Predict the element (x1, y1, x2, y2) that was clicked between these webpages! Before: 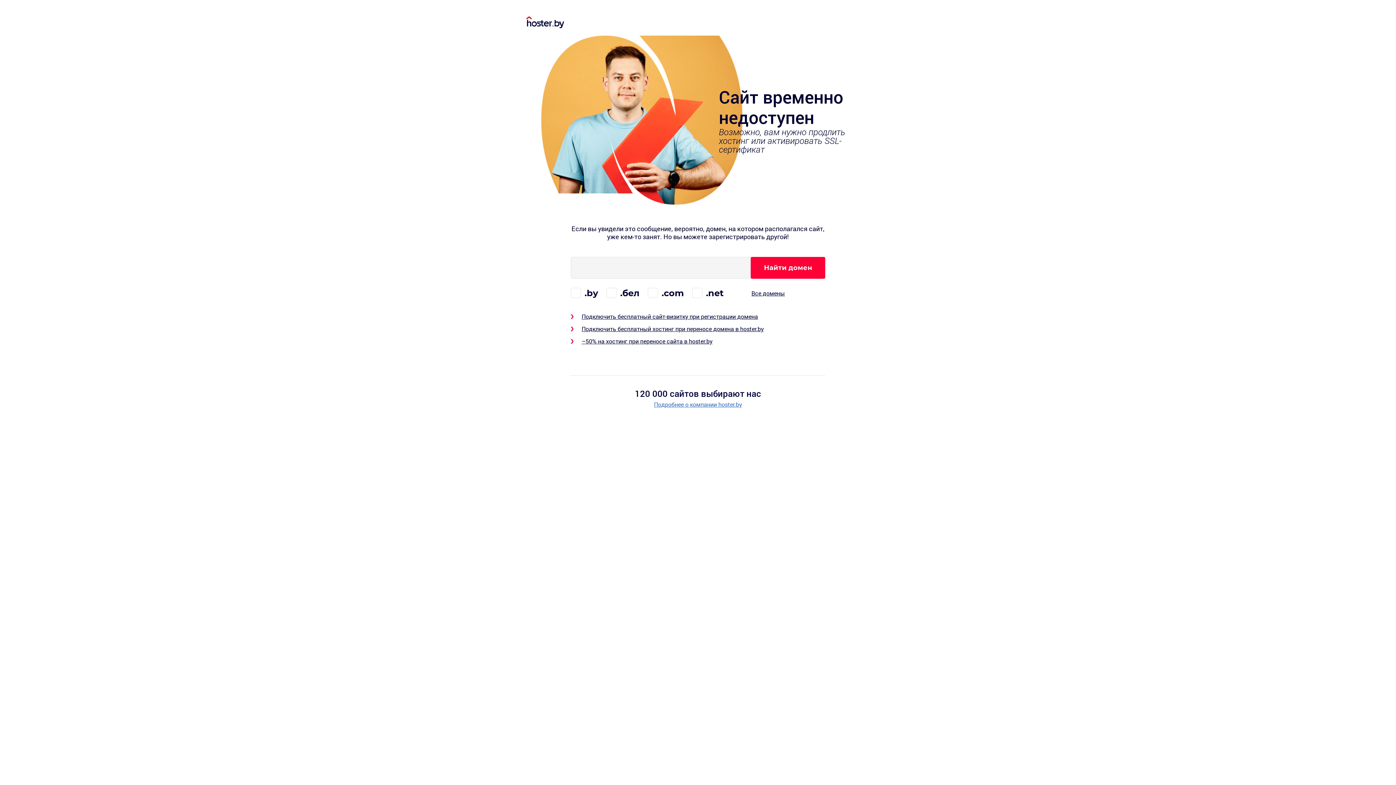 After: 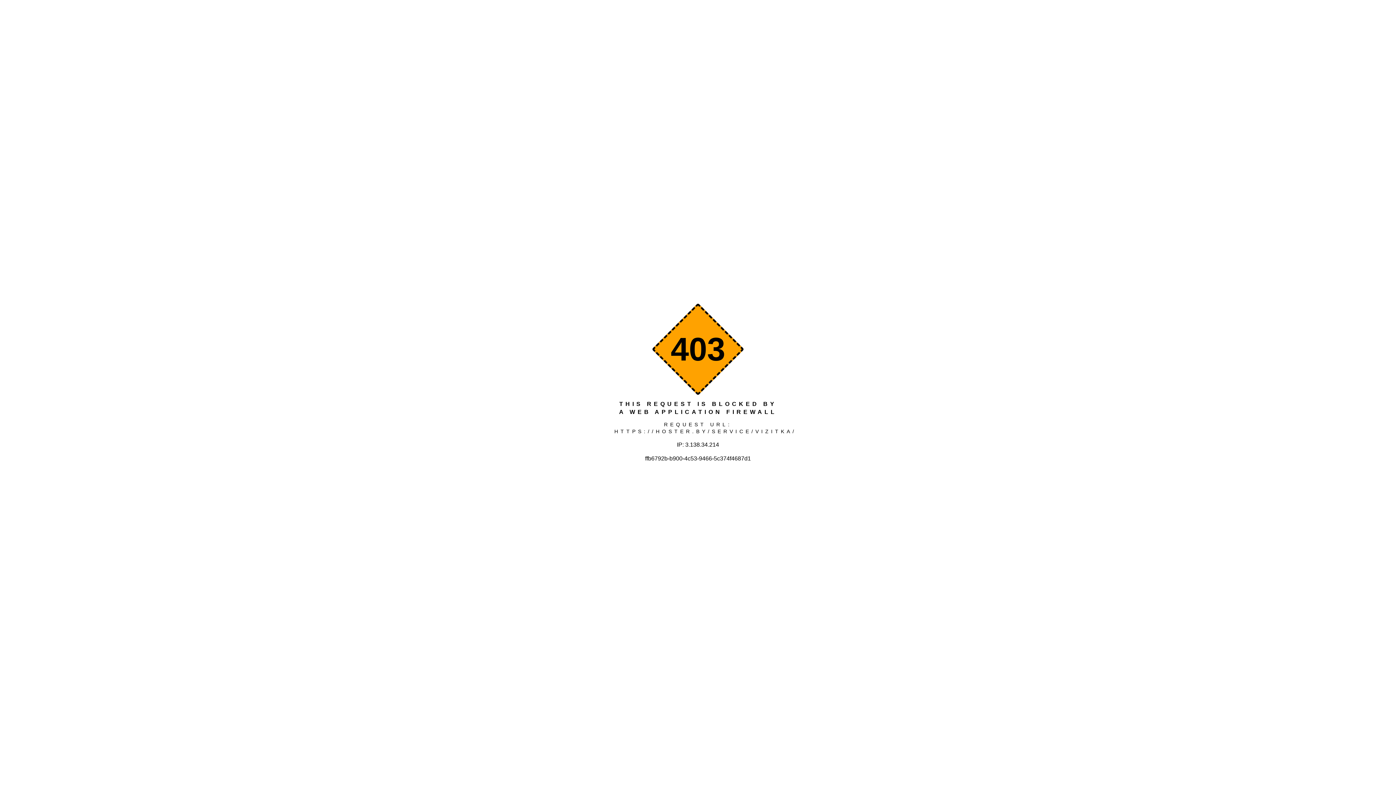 Action: label: Подключить бесплатный сайт-визитку при регистрации домена bbox: (581, 312, 758, 320)